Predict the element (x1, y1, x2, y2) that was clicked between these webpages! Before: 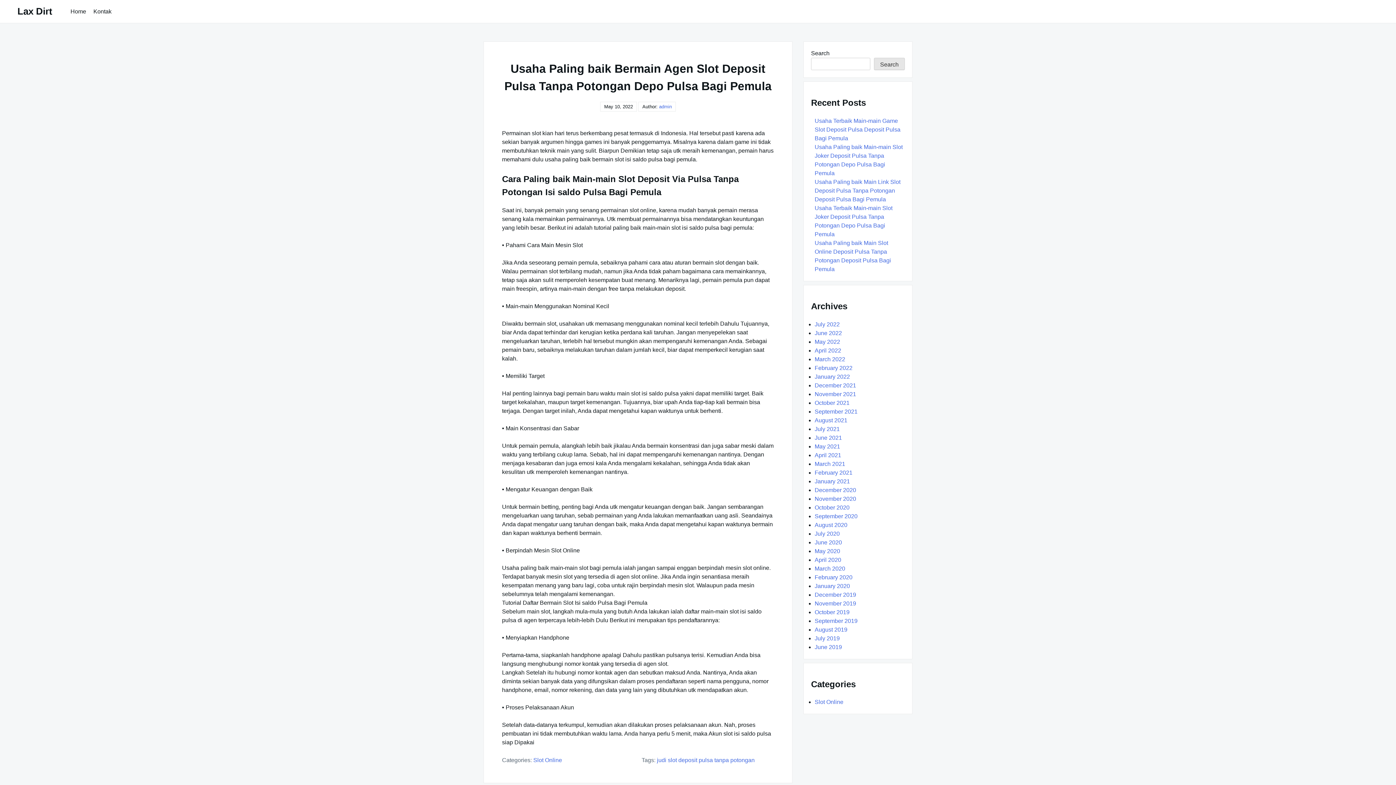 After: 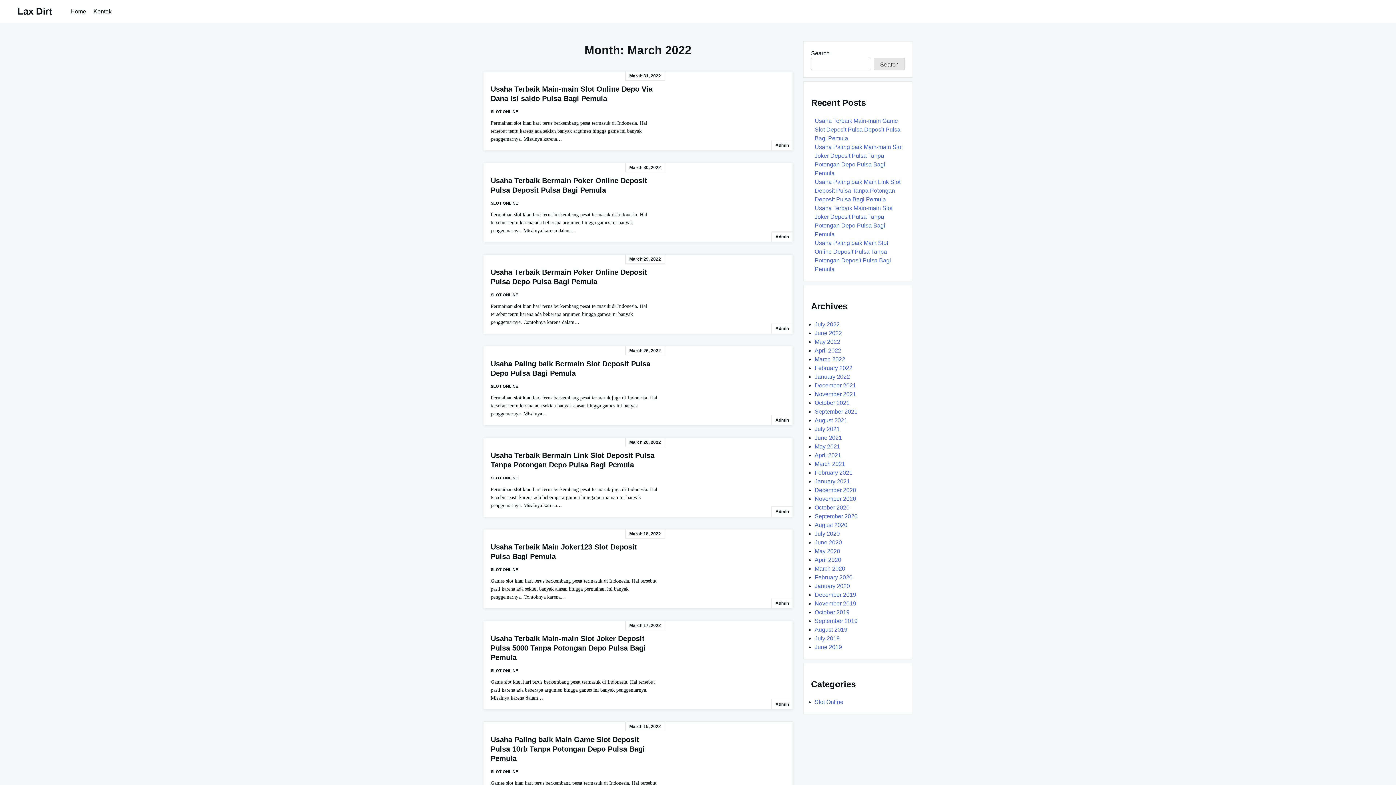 Action: bbox: (814, 356, 845, 362) label: March 2022